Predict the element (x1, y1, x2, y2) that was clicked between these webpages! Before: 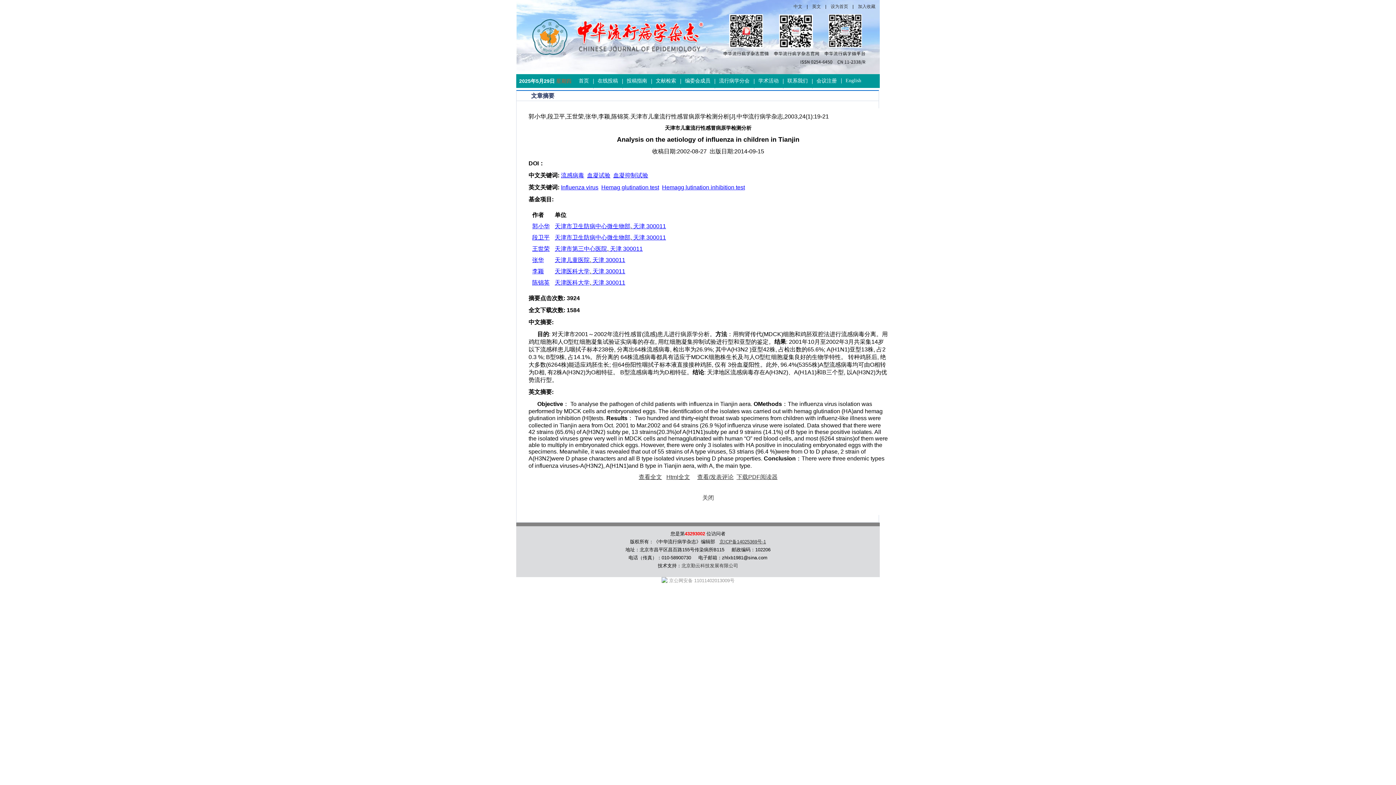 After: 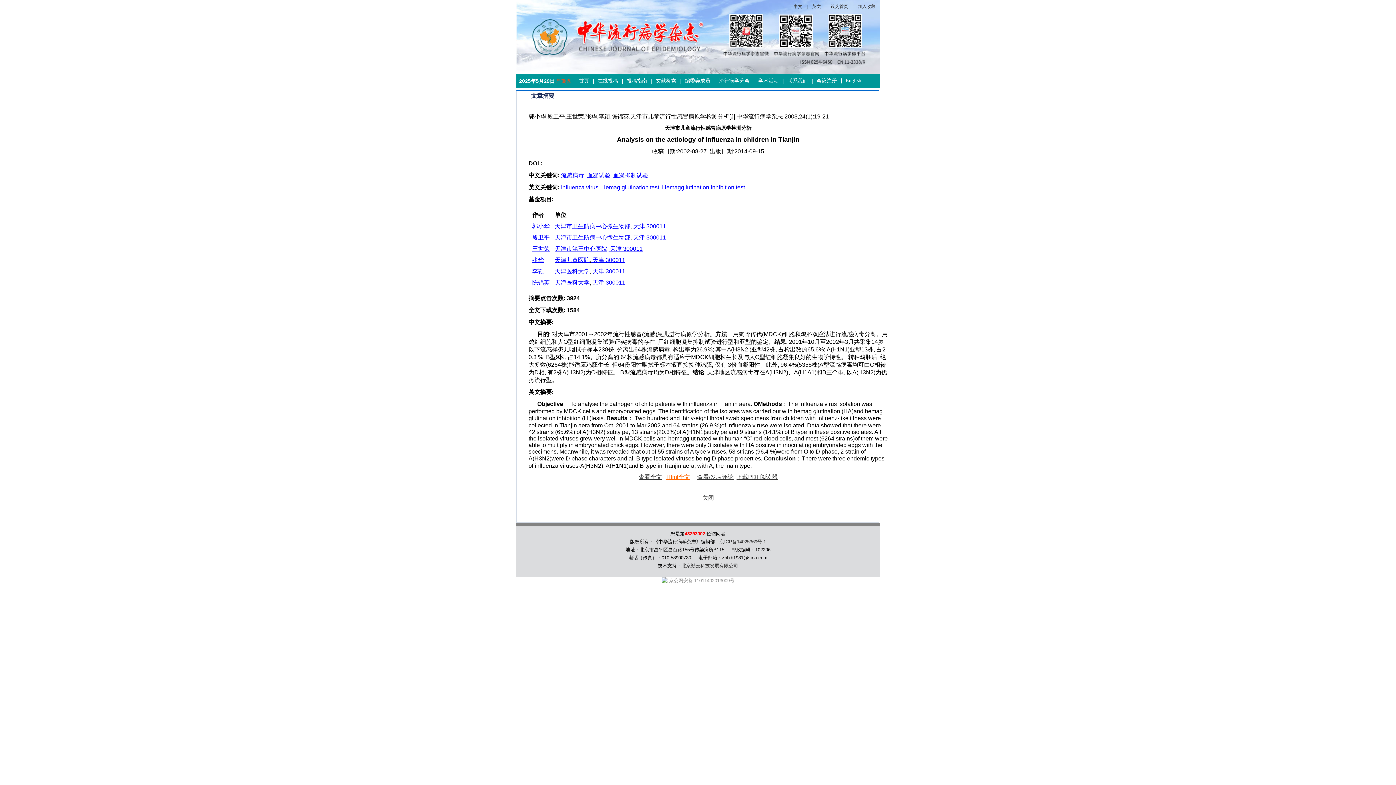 Action: bbox: (666, 474, 690, 480) label: Html全文